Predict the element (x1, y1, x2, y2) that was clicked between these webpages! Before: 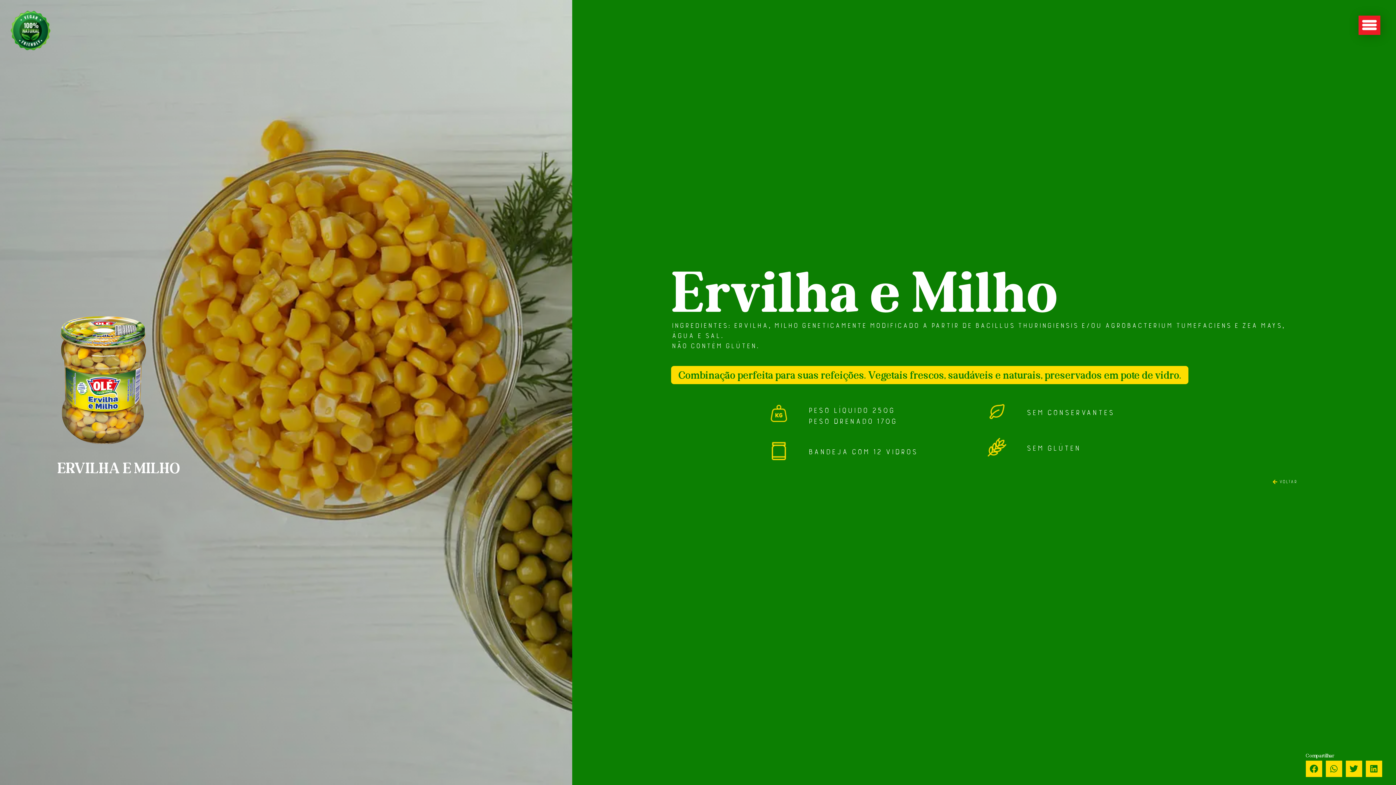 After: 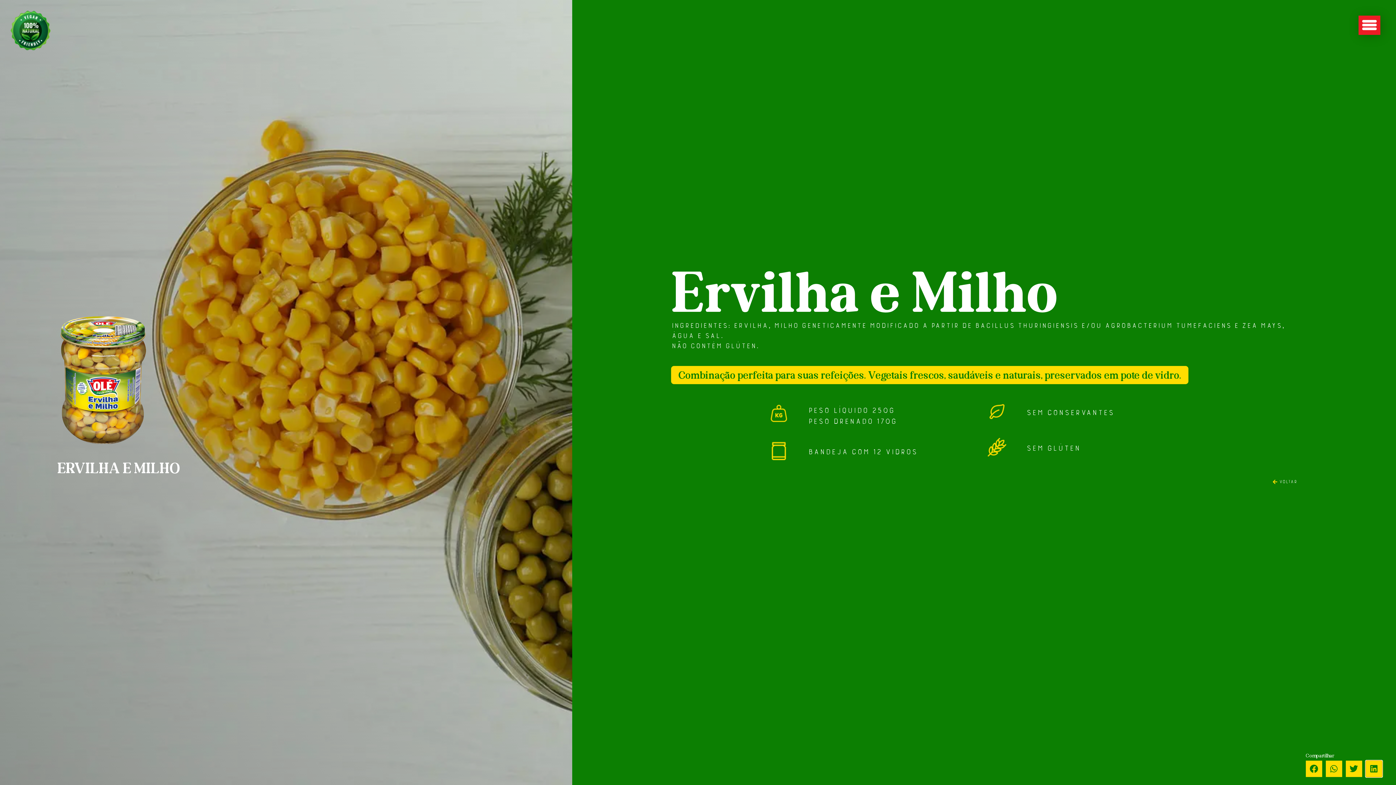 Action: bbox: (1366, 761, 1382, 777) label: Share on linkedin